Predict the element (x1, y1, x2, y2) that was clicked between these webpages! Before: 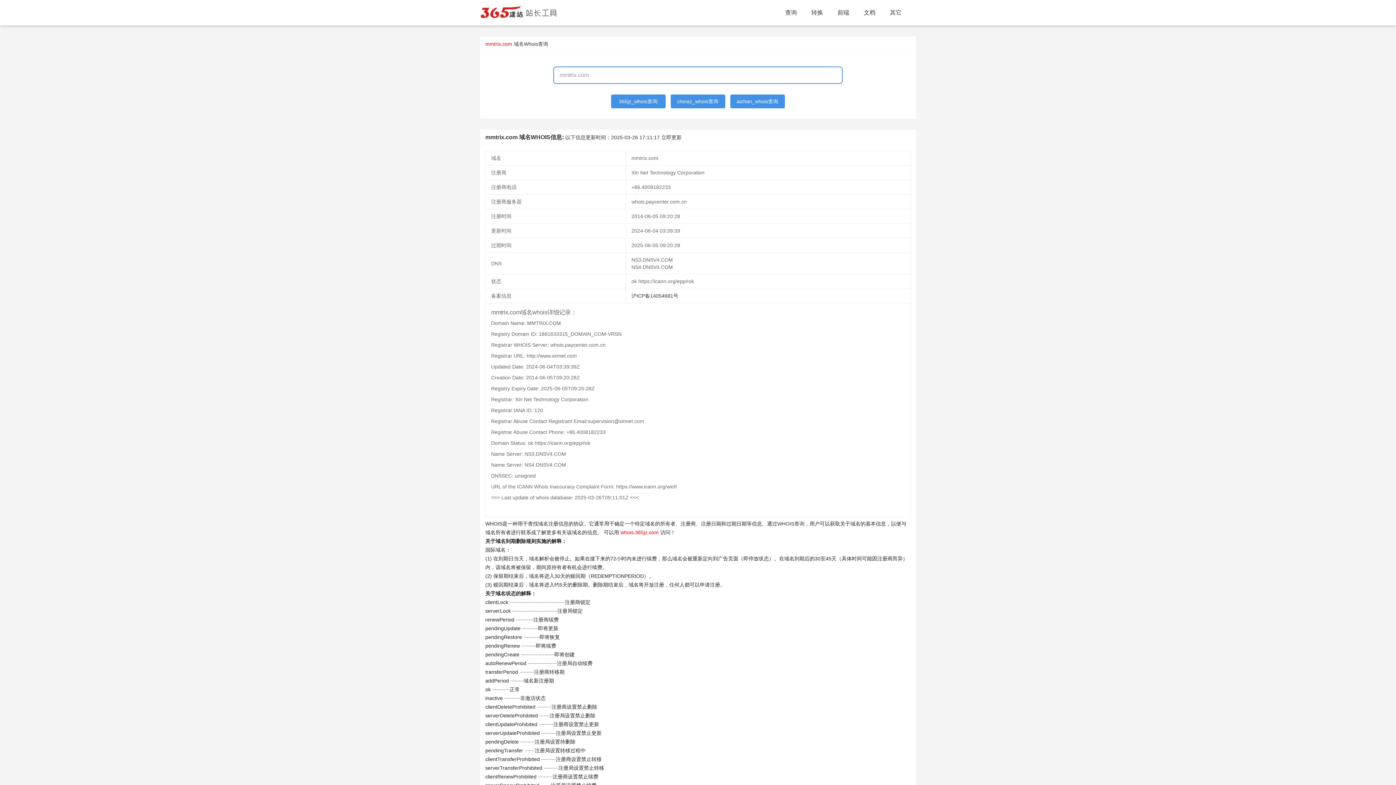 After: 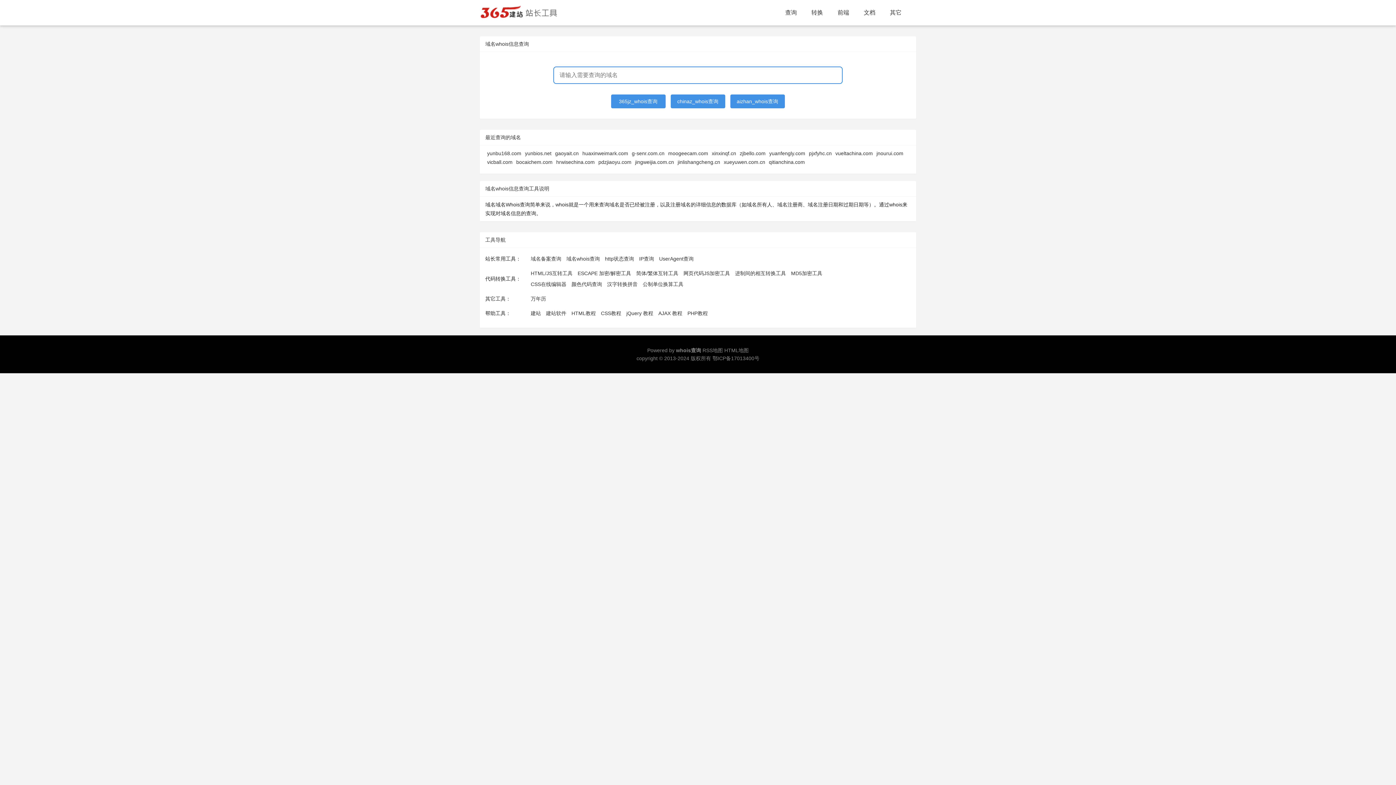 Action: bbox: (778, 0, 804, 25) label: 查询